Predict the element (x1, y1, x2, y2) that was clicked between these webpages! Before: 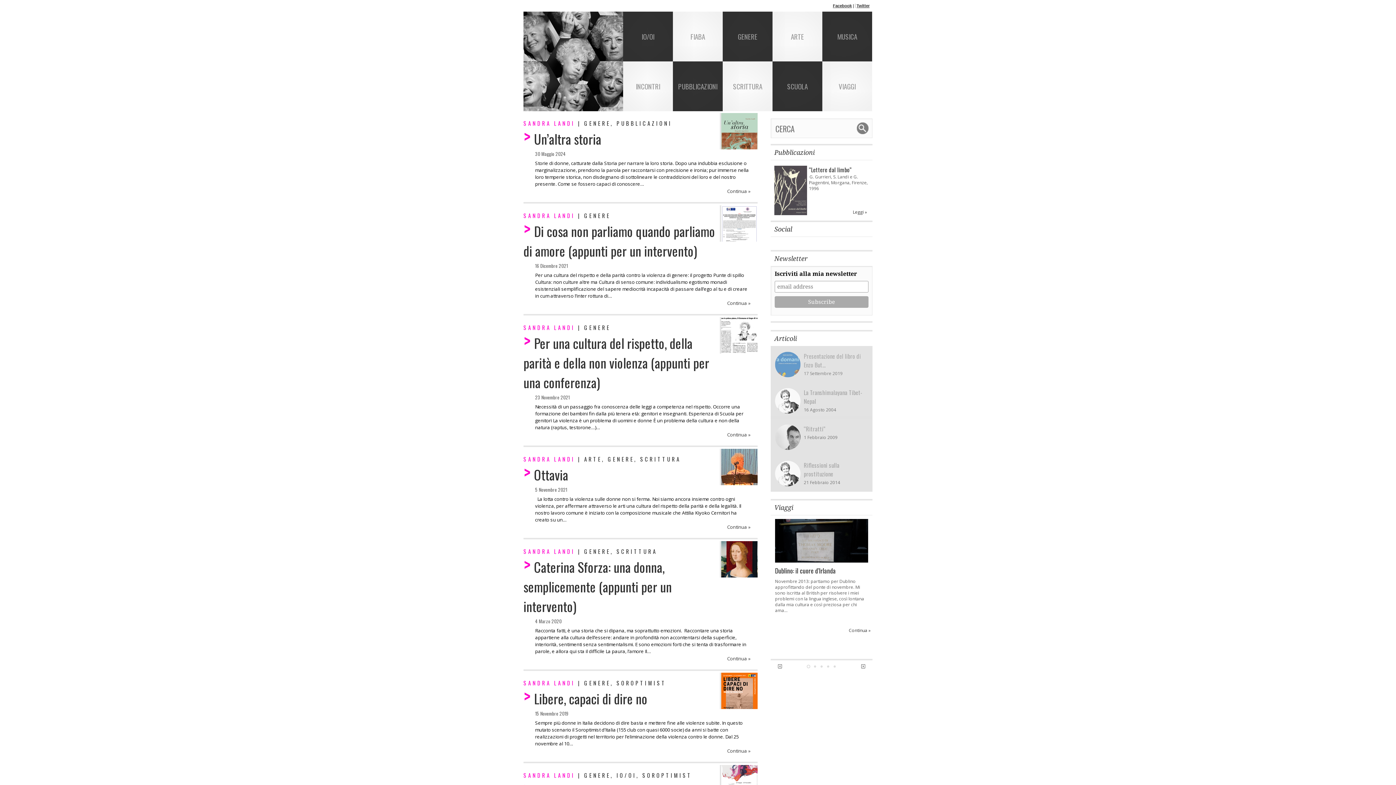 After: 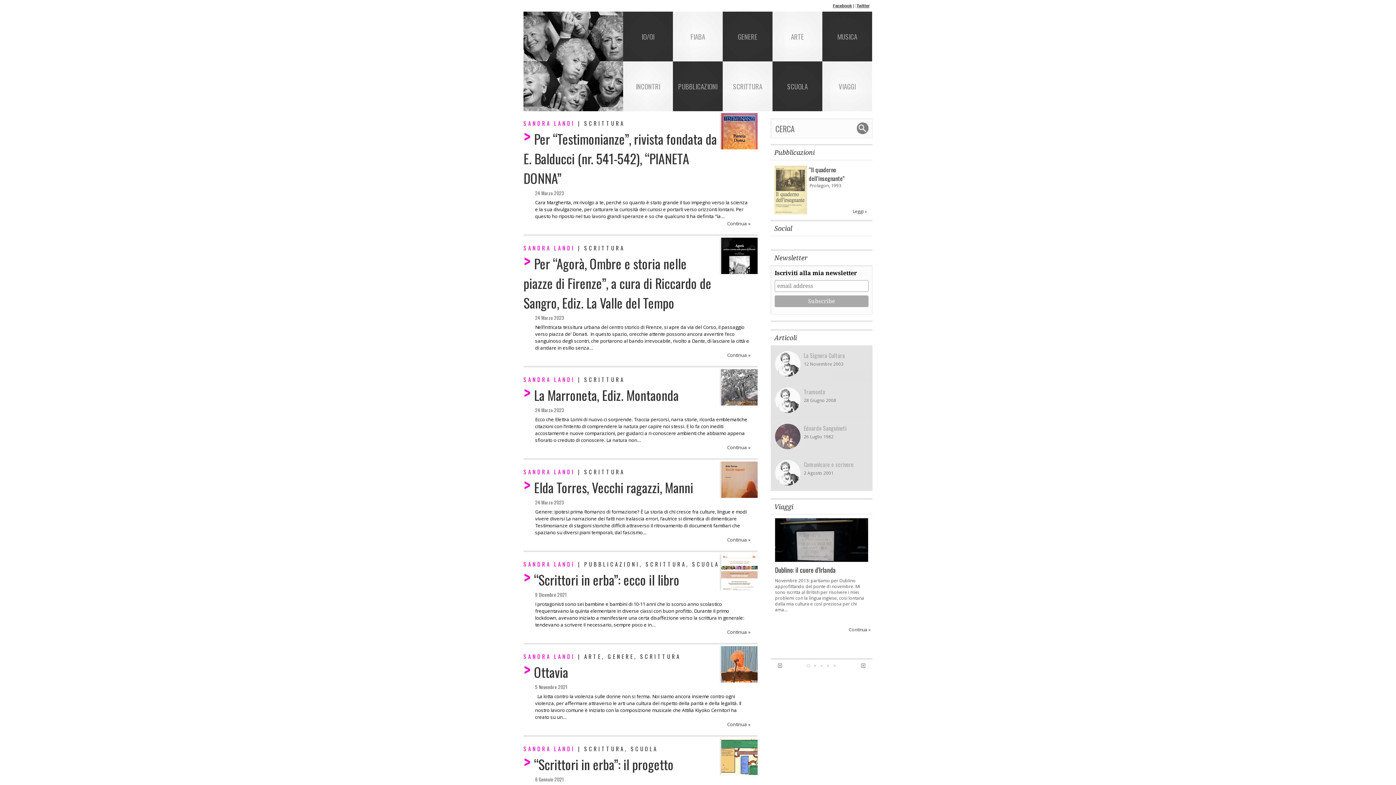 Action: bbox: (616, 547, 657, 555) label: SCRITTURA